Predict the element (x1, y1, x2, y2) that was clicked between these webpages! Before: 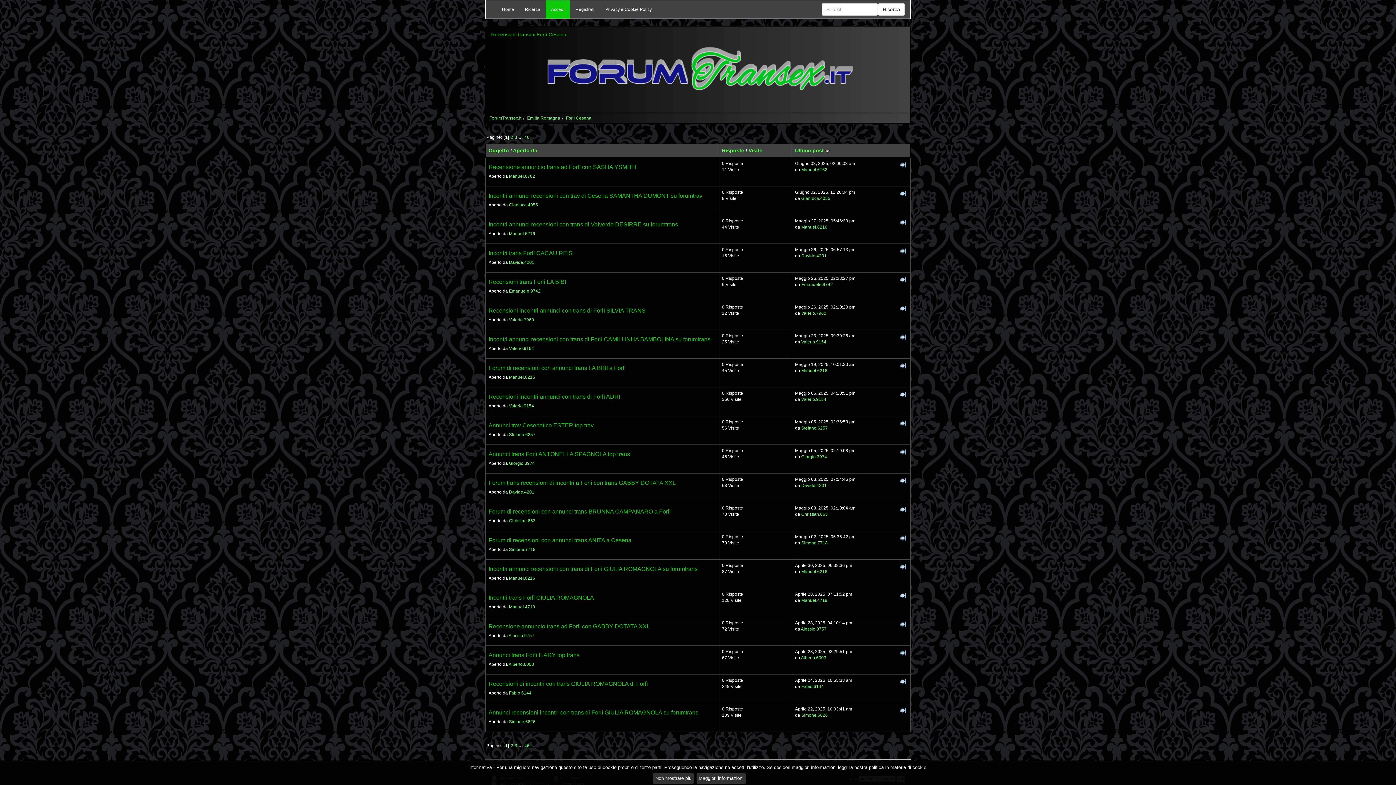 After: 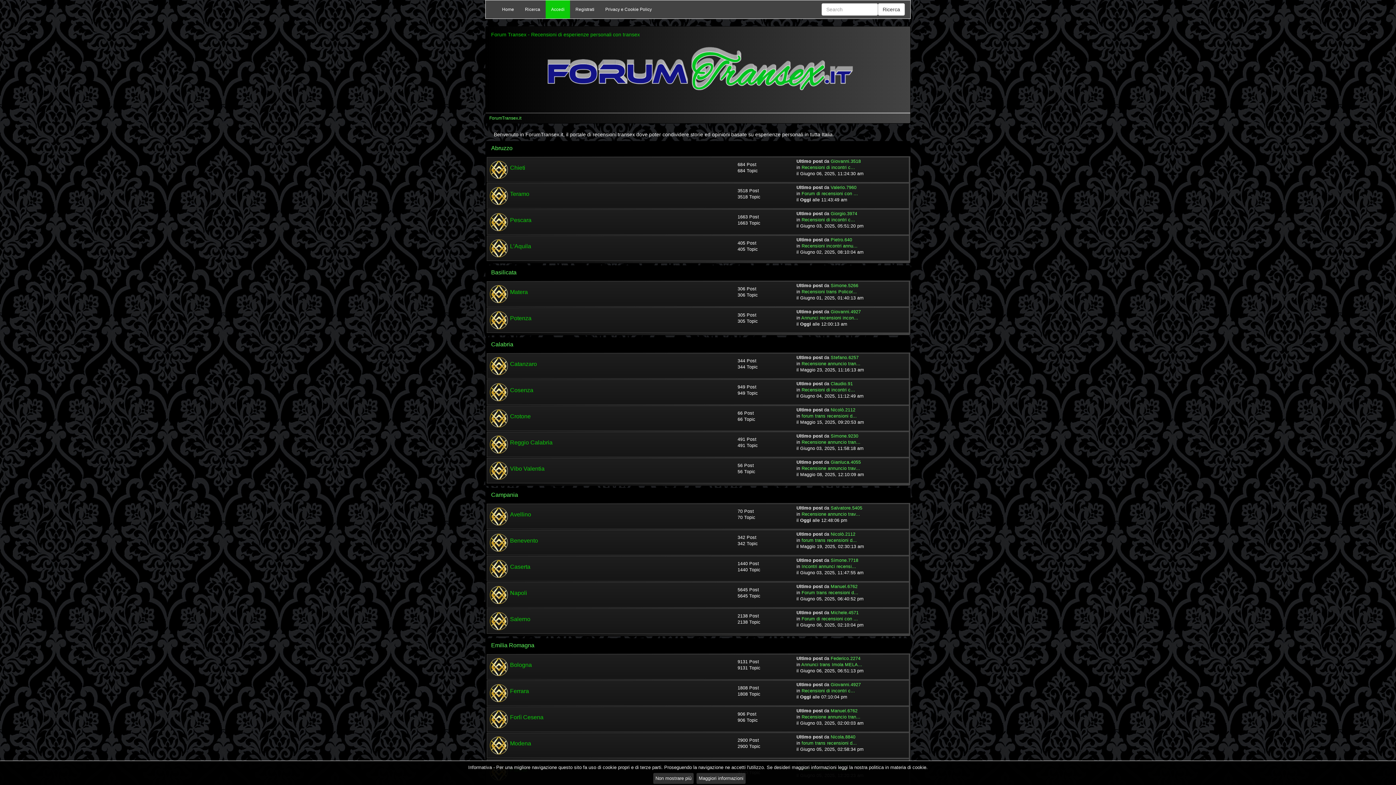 Action: bbox: (540, 65, 855, 70)